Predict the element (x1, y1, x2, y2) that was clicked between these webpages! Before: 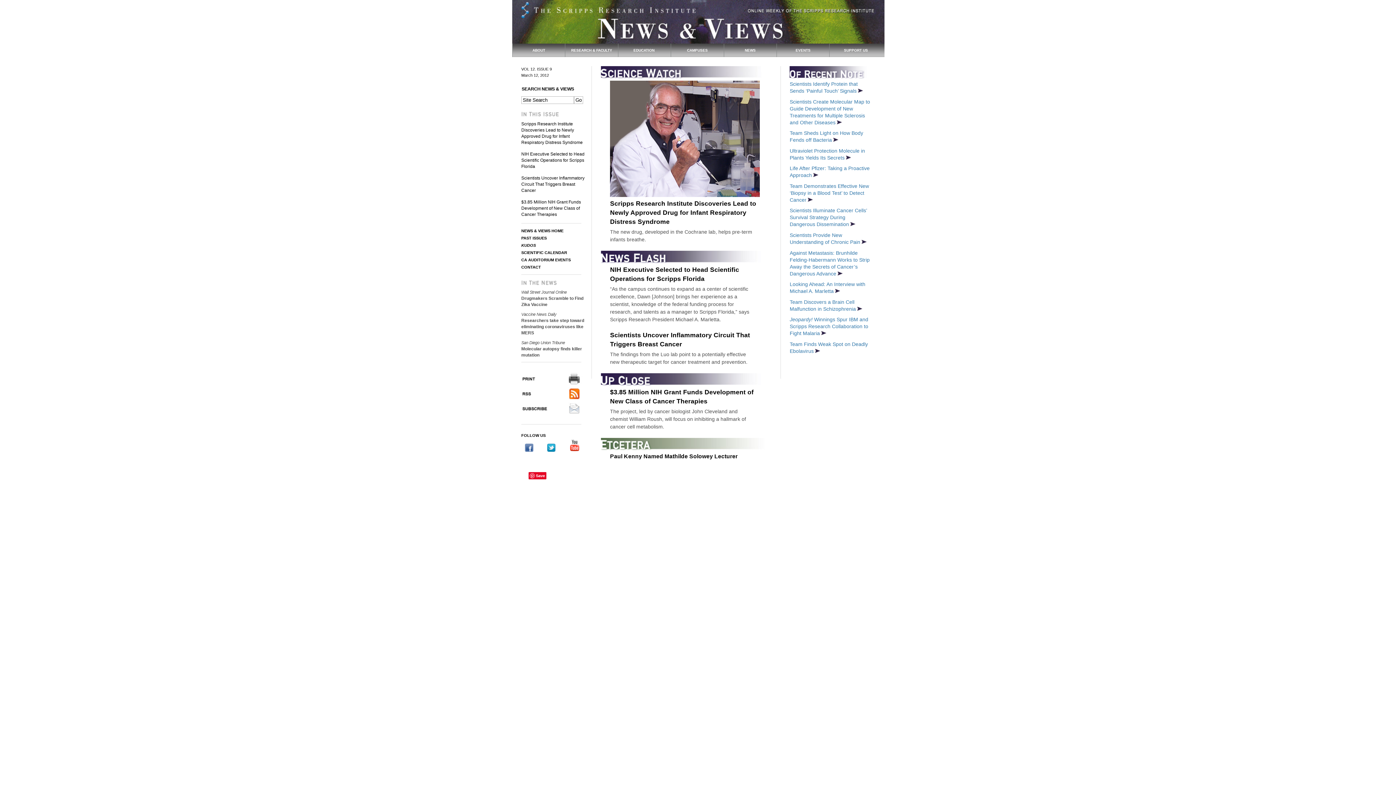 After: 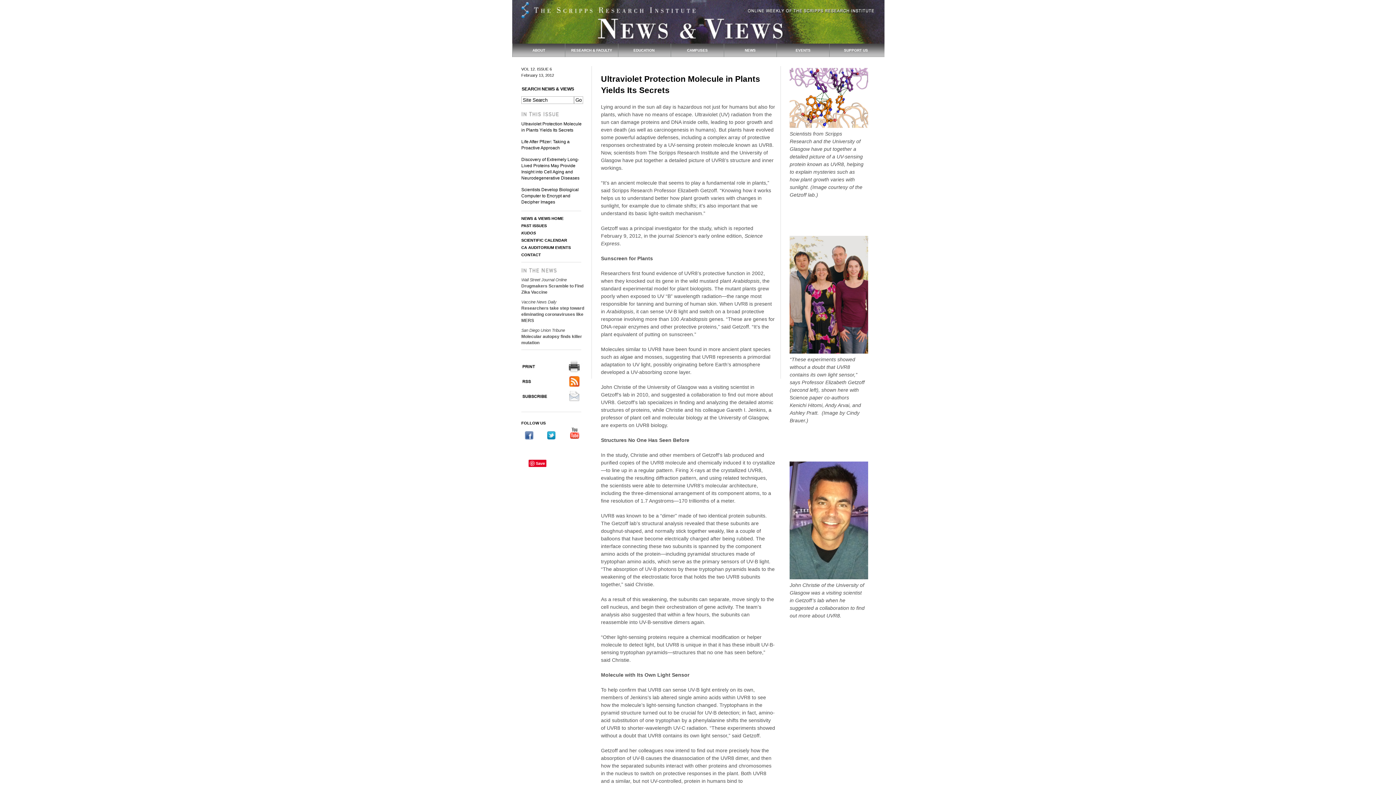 Action: bbox: (846, 154, 851, 160)